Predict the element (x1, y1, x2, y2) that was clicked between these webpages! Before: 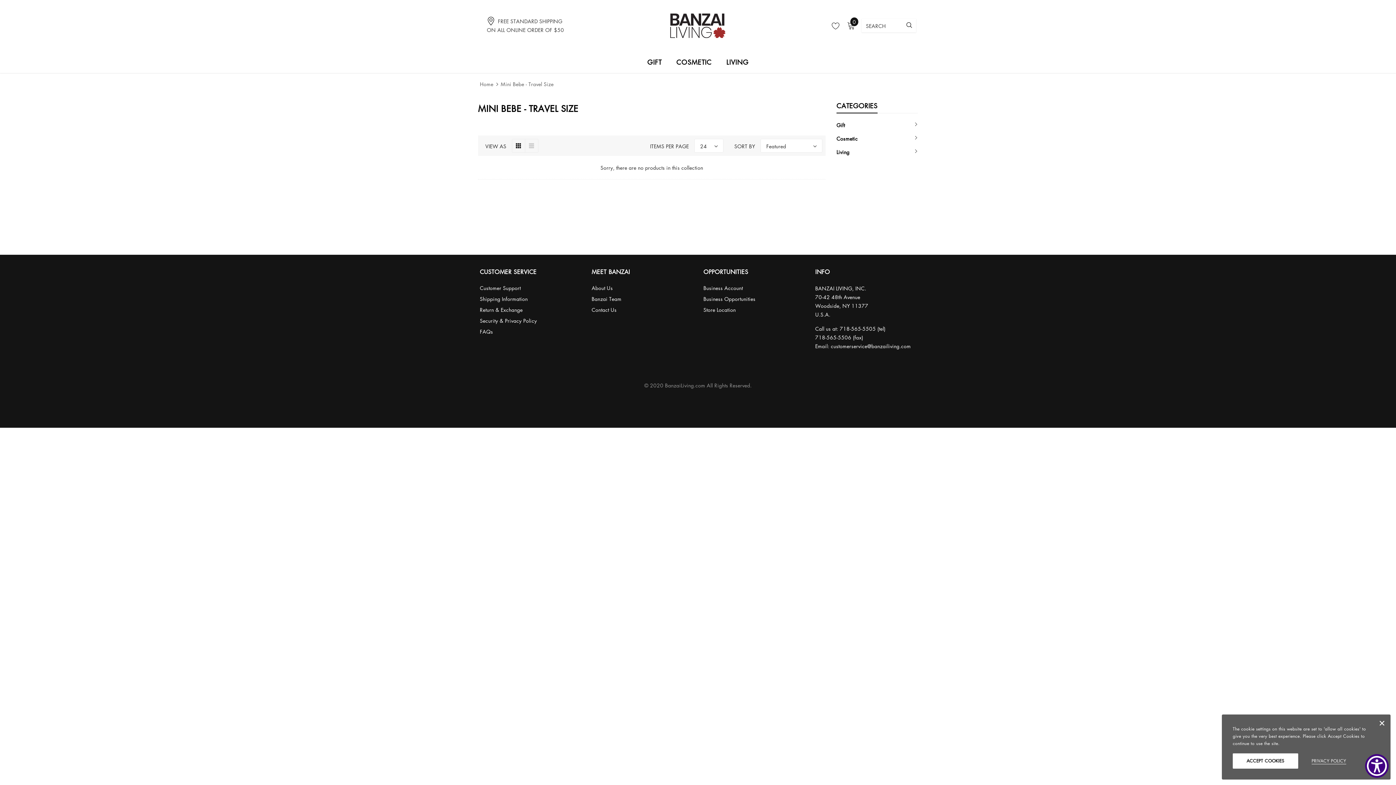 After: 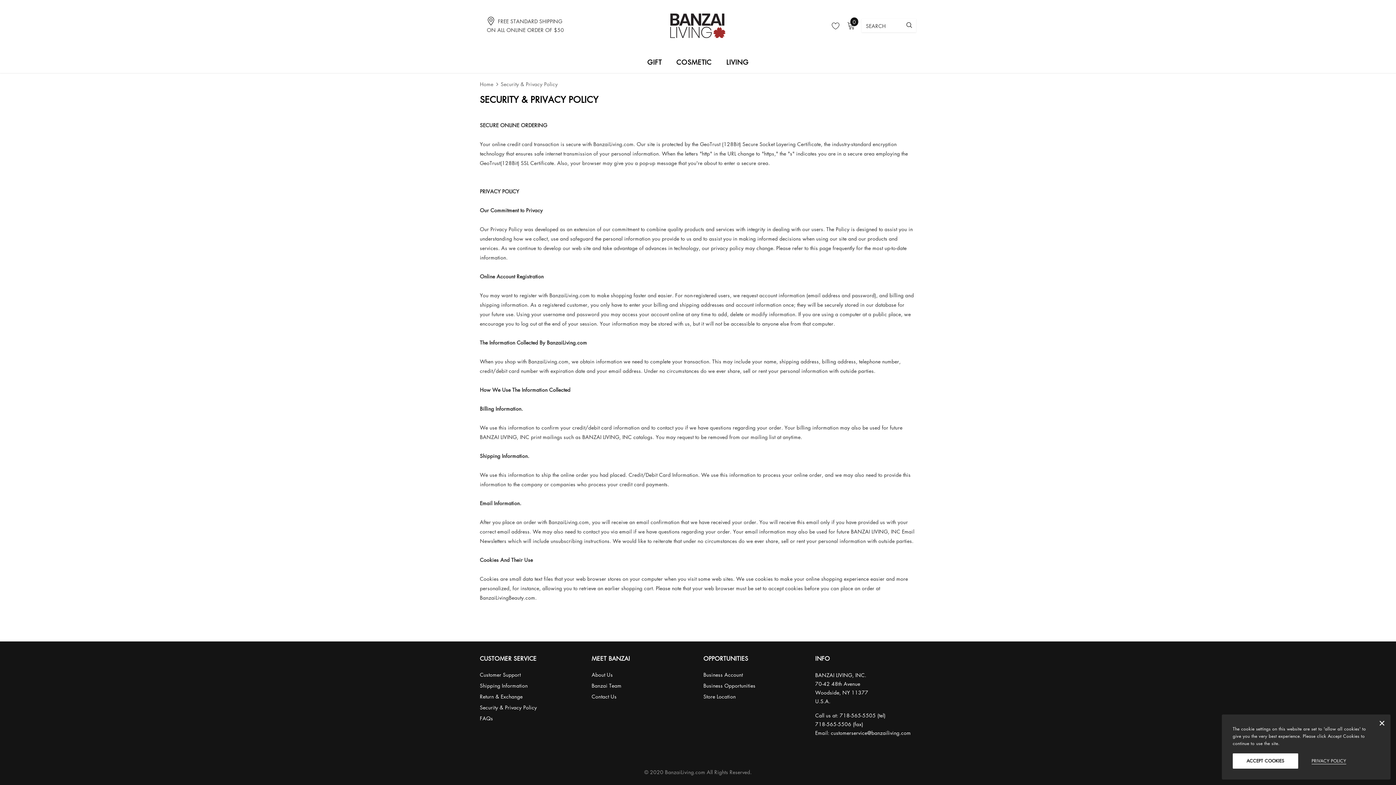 Action: bbox: (480, 315, 537, 326) label: Security & Privacy Policy